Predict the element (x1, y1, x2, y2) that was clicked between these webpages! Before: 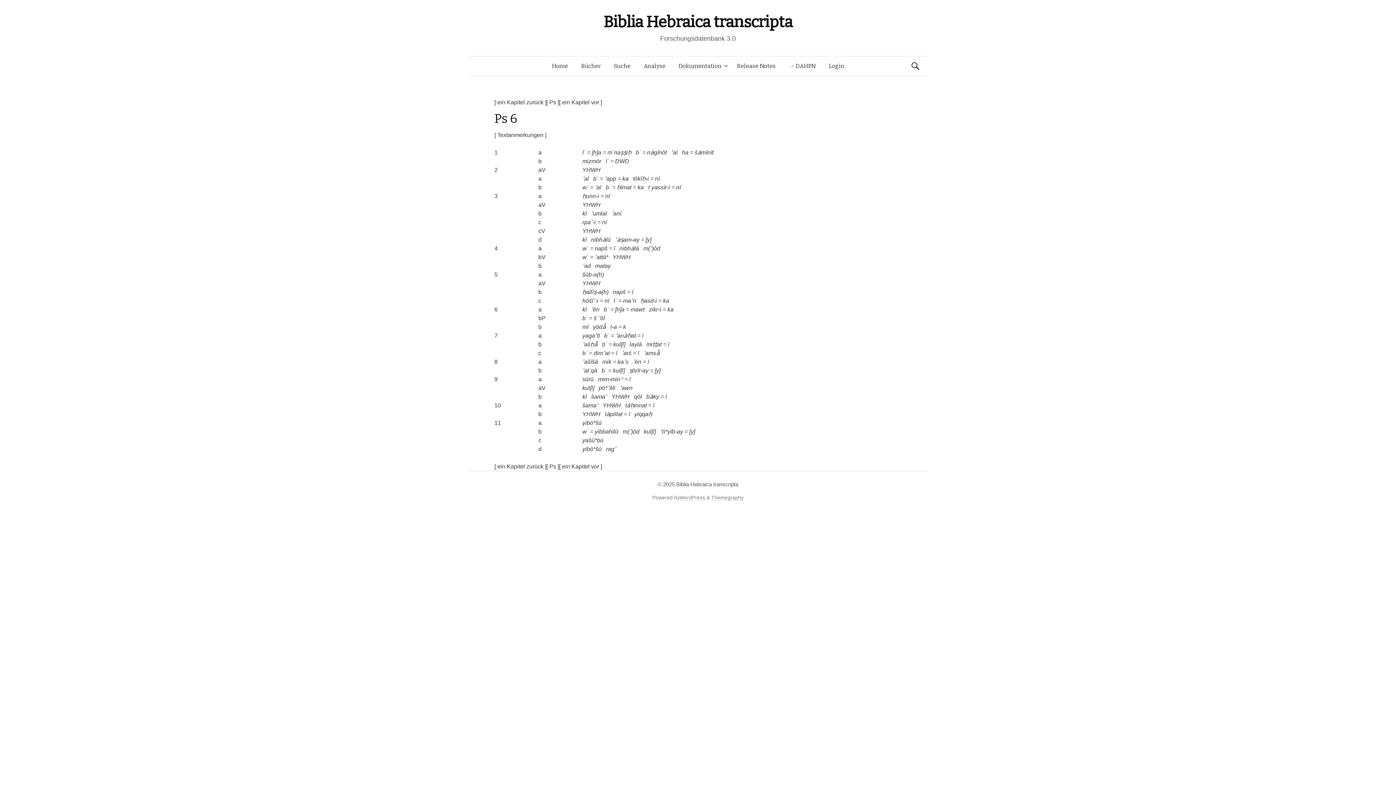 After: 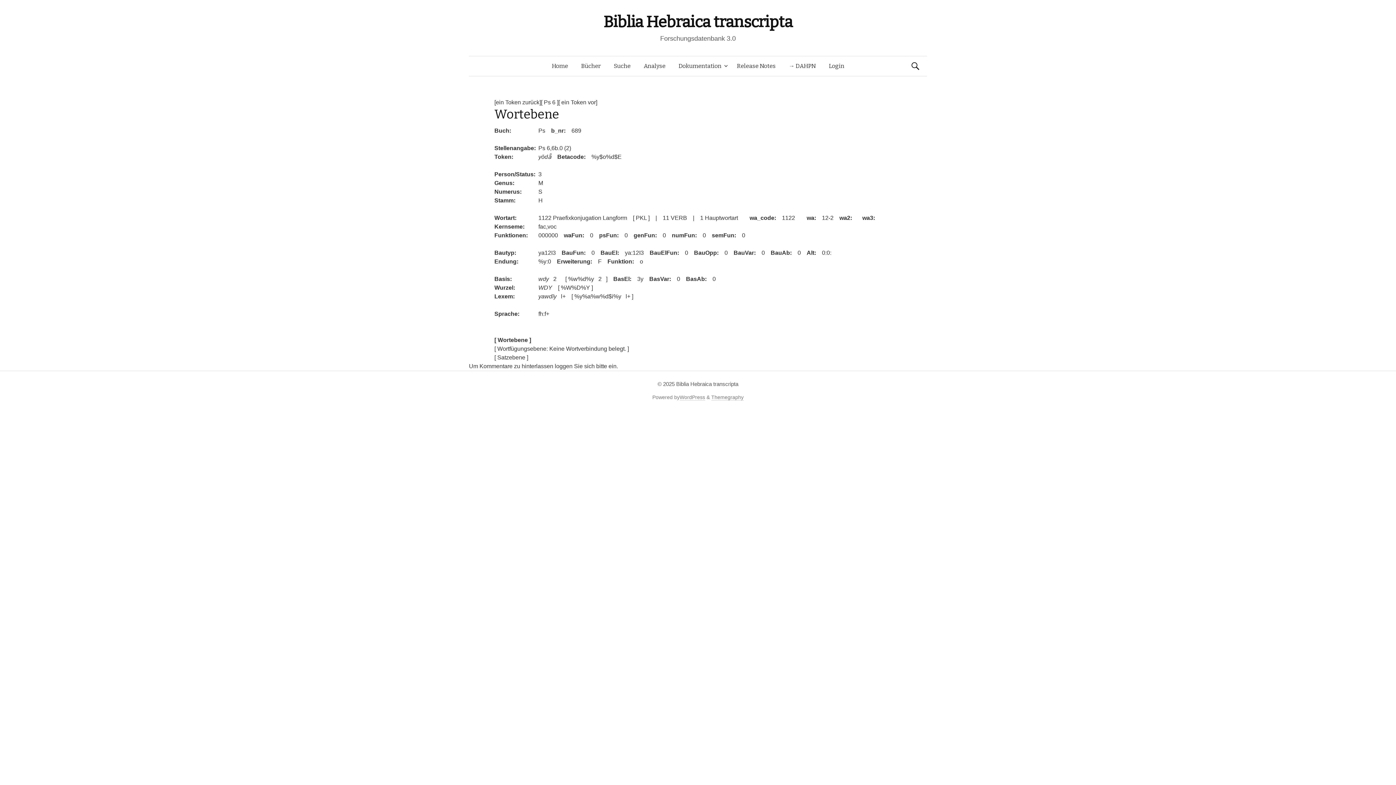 Action: label: yōdǟ bbox: (593, 324, 606, 330)